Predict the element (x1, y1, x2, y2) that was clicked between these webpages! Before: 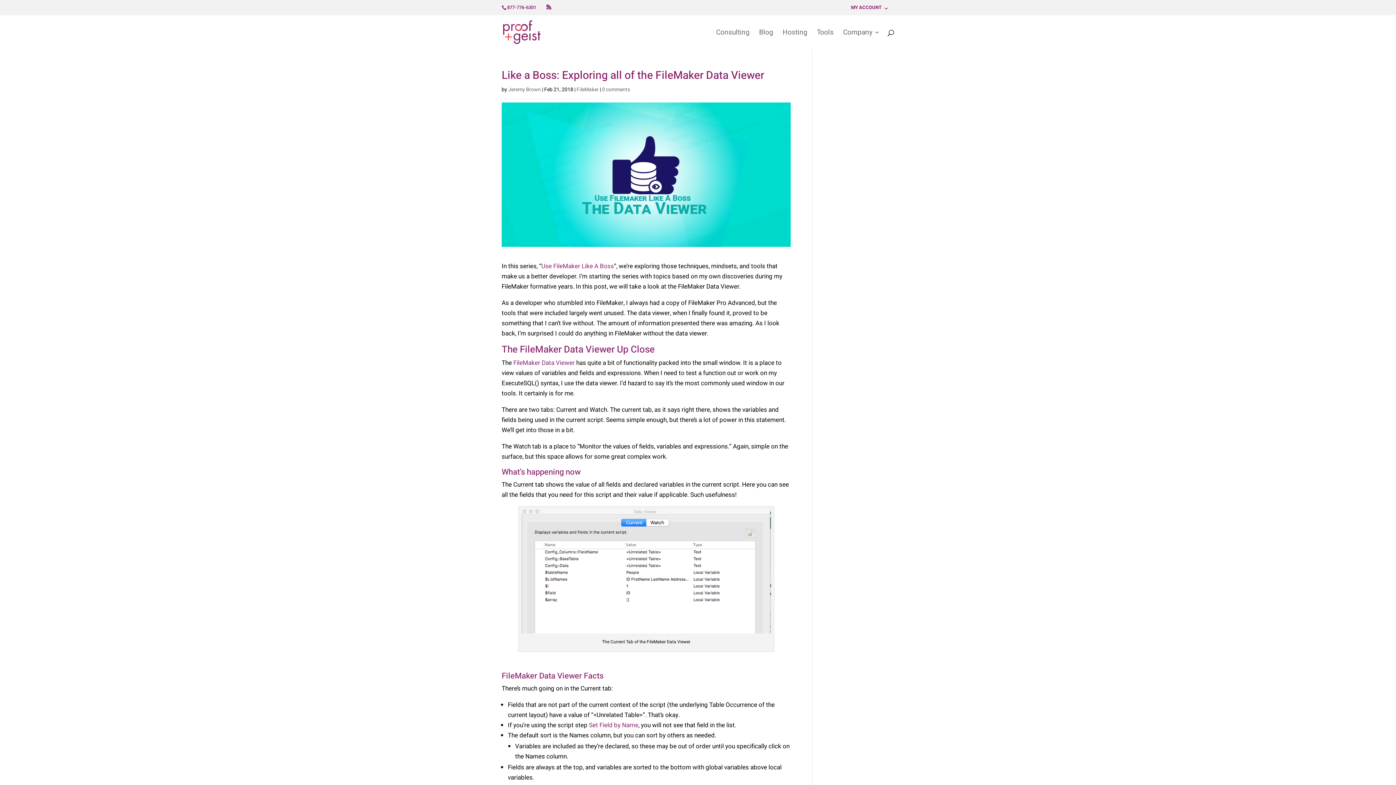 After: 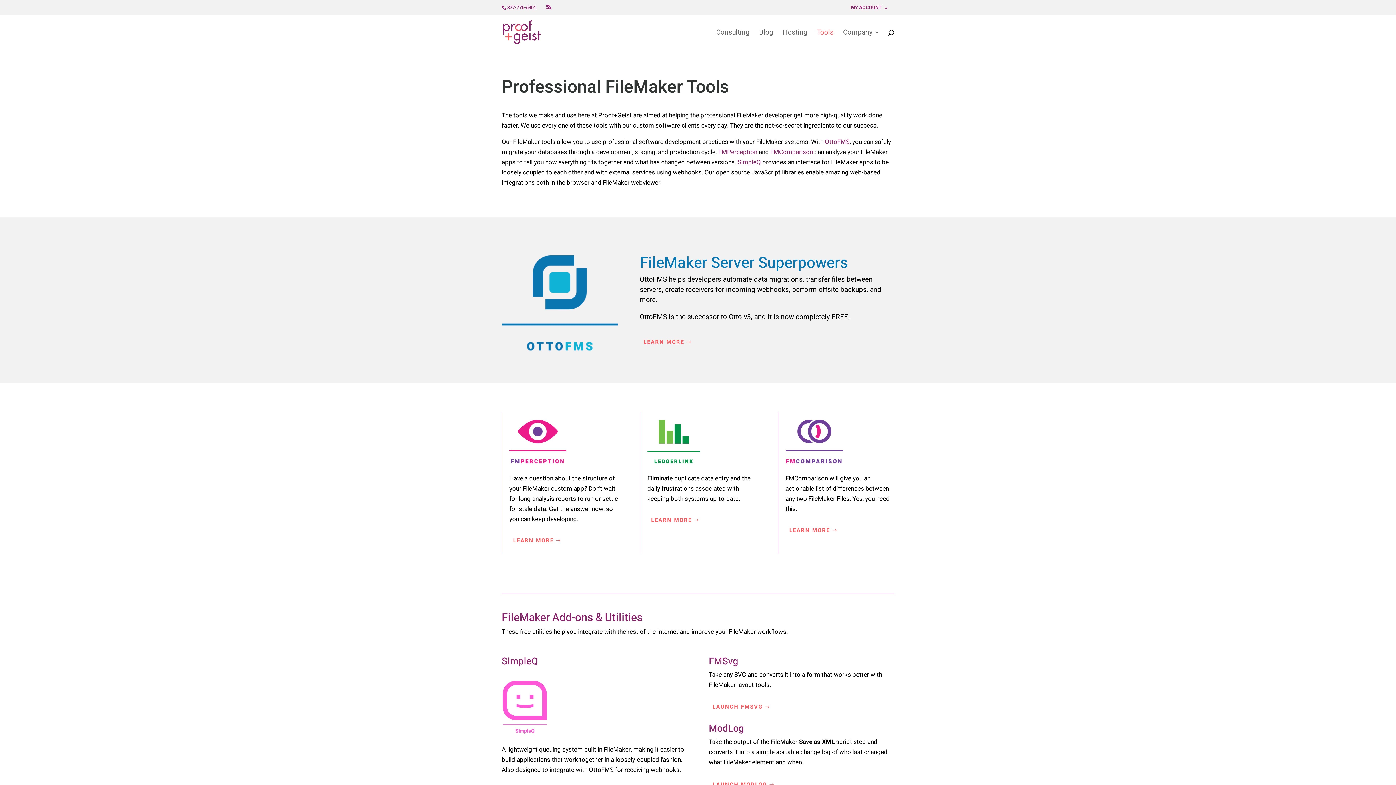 Action: bbox: (817, 29, 833, 49) label: Tools